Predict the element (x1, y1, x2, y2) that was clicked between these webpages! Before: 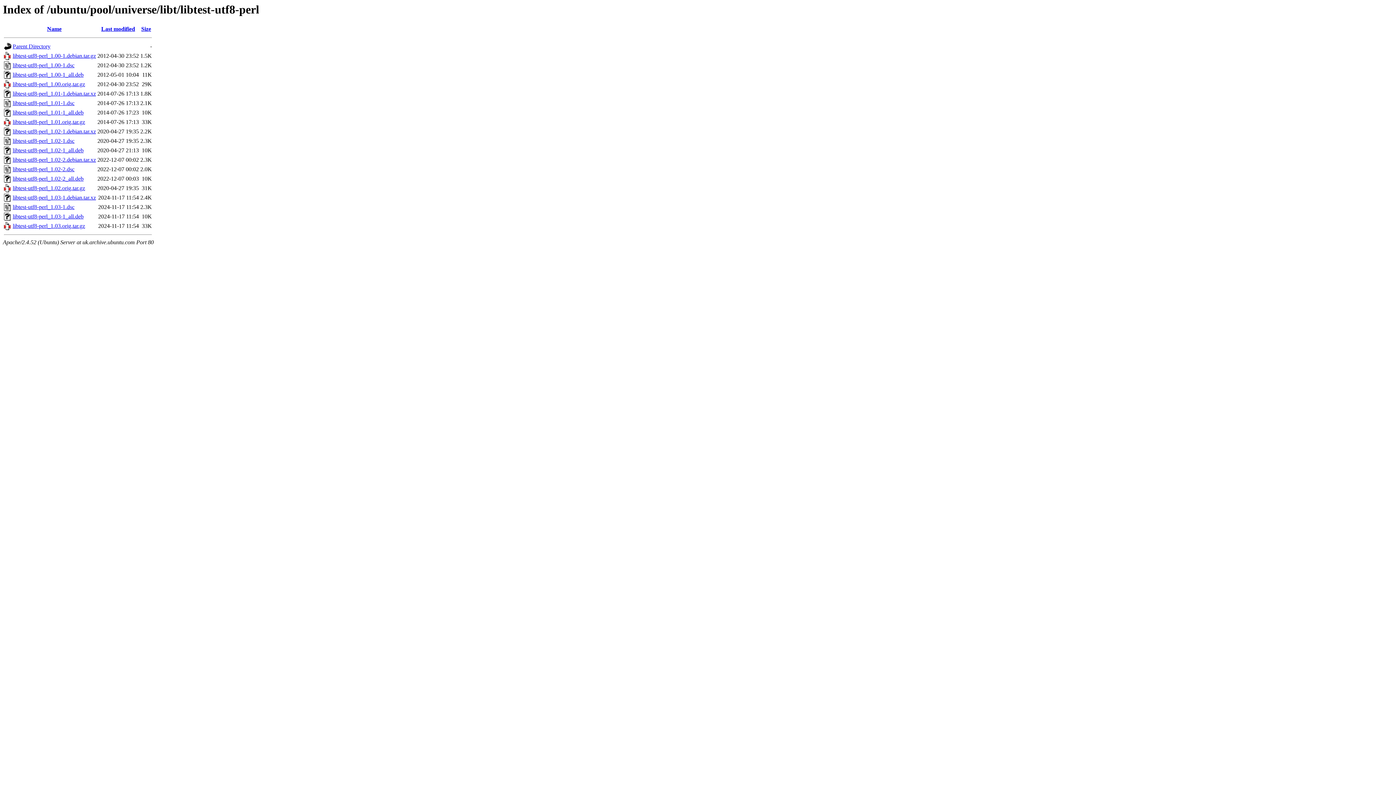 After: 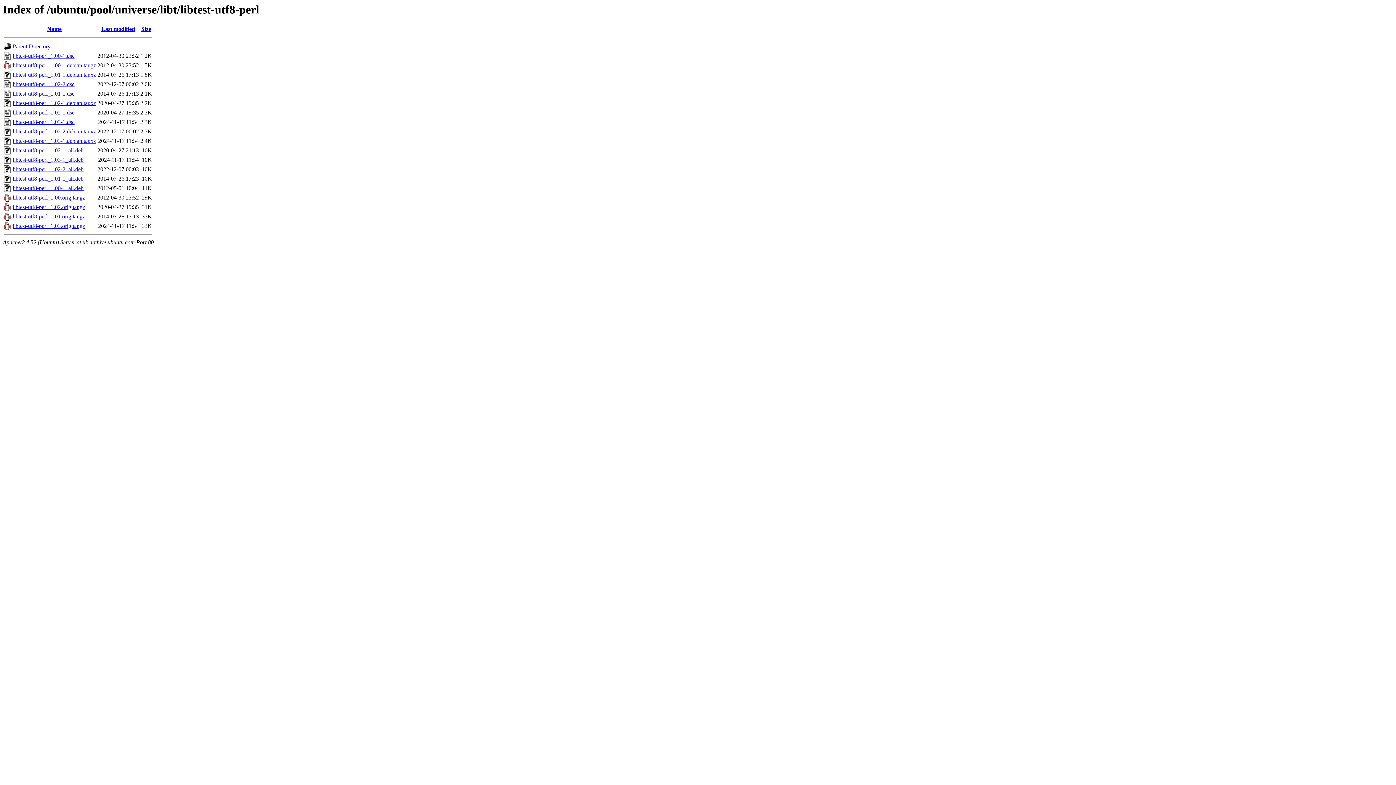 Action: label: Size bbox: (141, 25, 151, 32)